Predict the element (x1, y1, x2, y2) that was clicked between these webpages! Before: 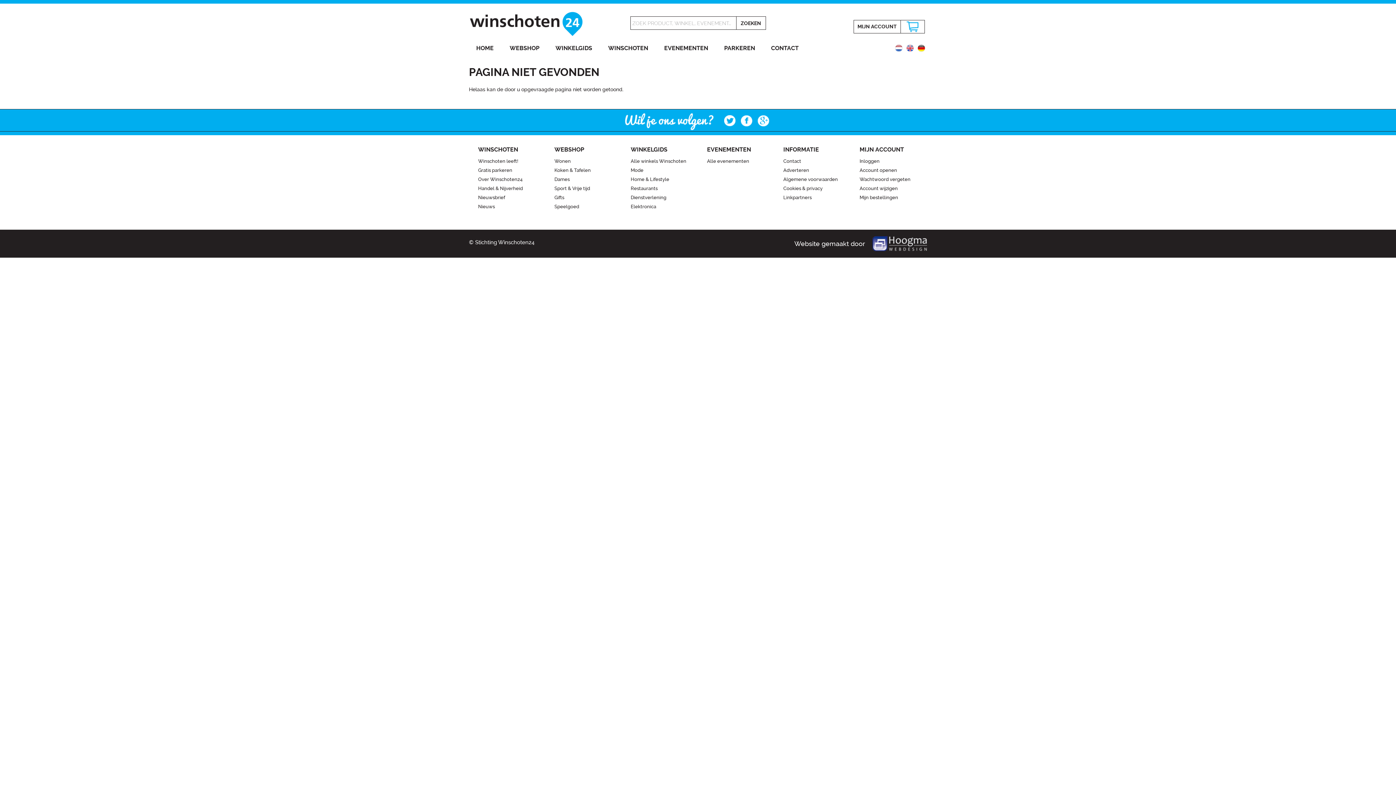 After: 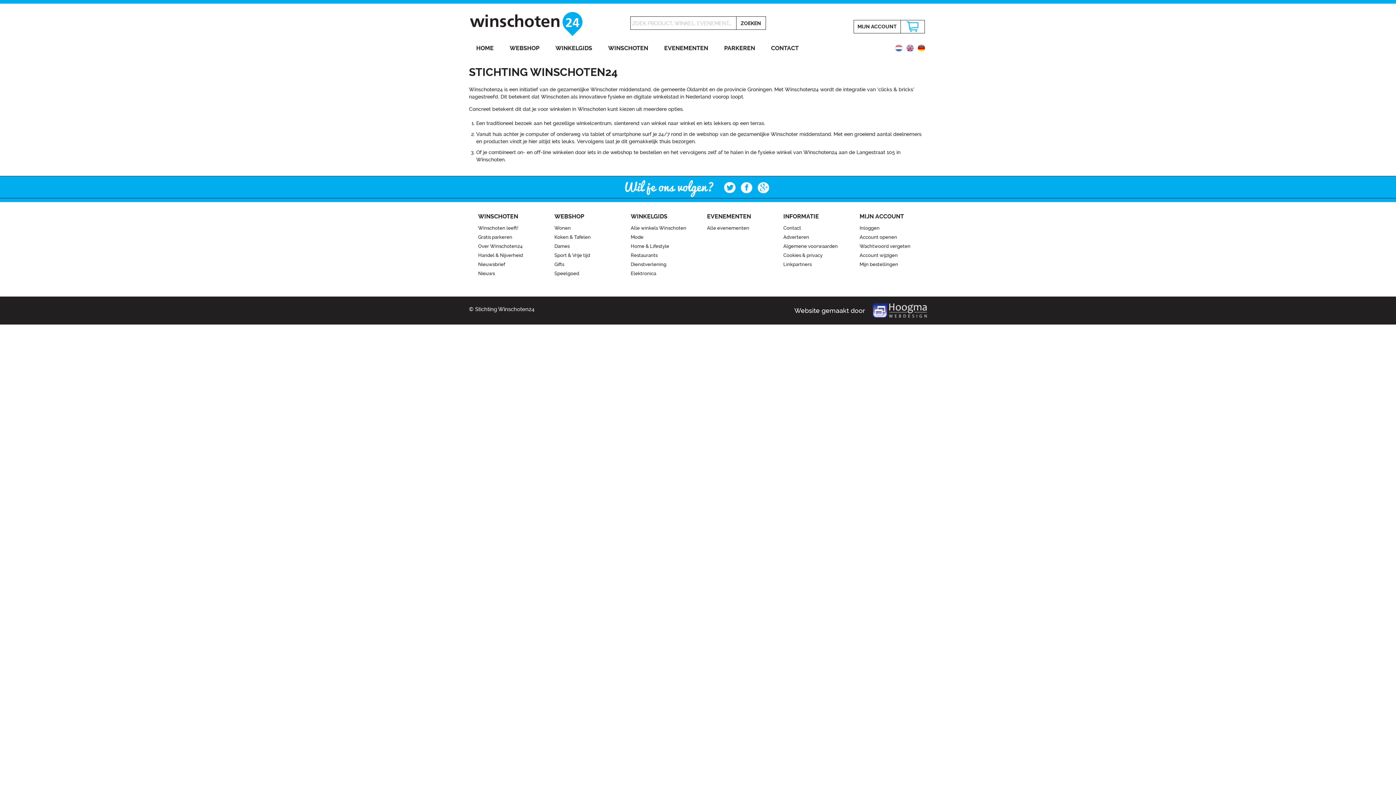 Action: bbox: (478, 175, 536, 184) label: Over Winschoten24